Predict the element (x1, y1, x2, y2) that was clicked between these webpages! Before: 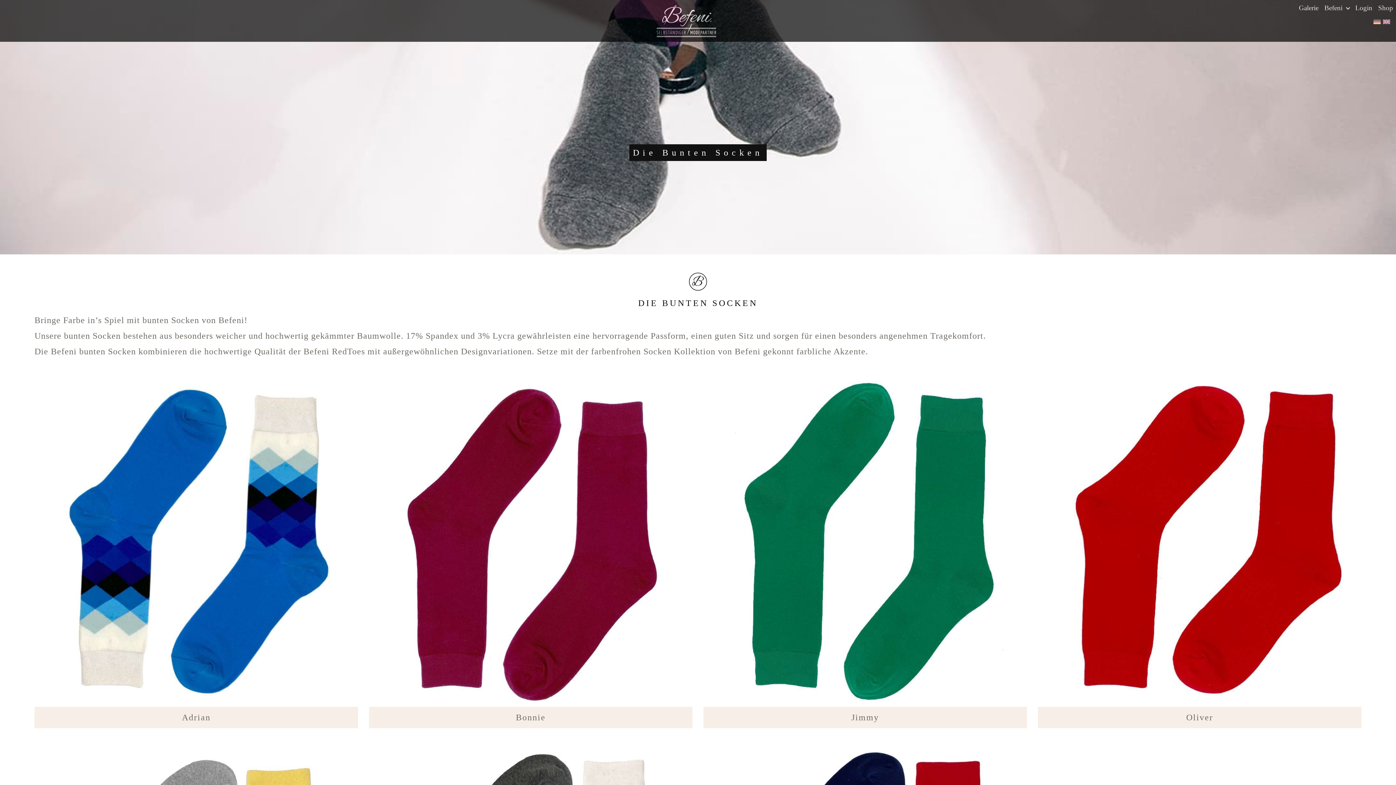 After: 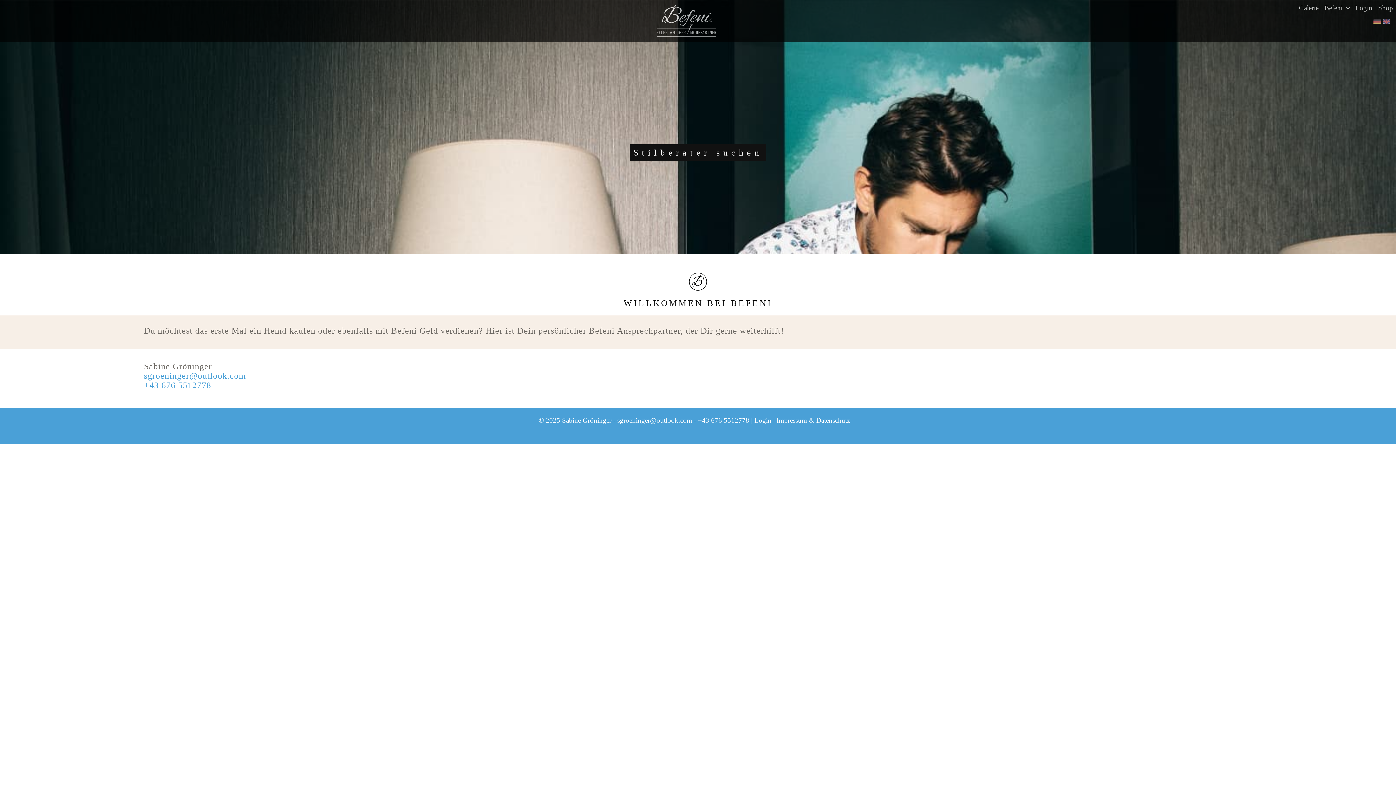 Action: bbox: (1038, 536, 1361, 728) label: Oliver